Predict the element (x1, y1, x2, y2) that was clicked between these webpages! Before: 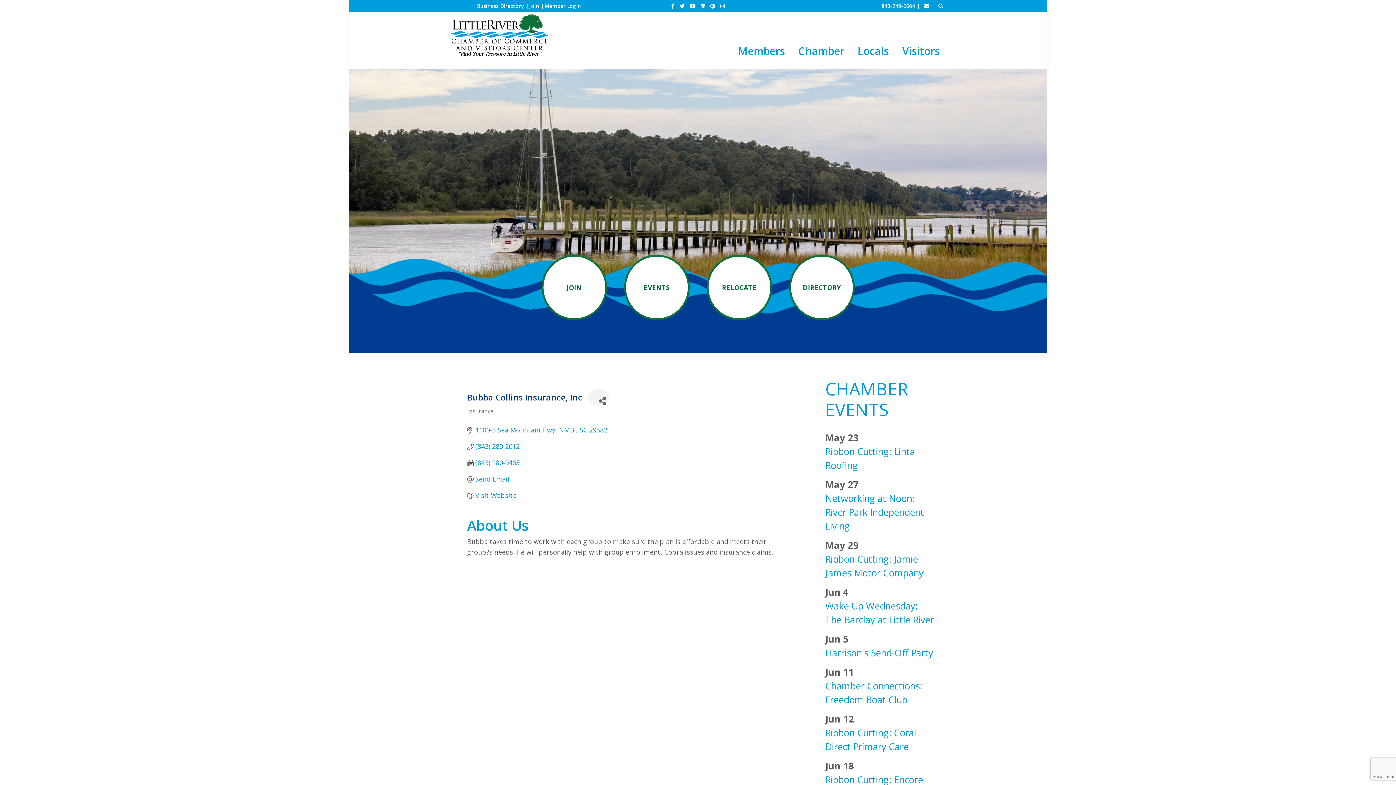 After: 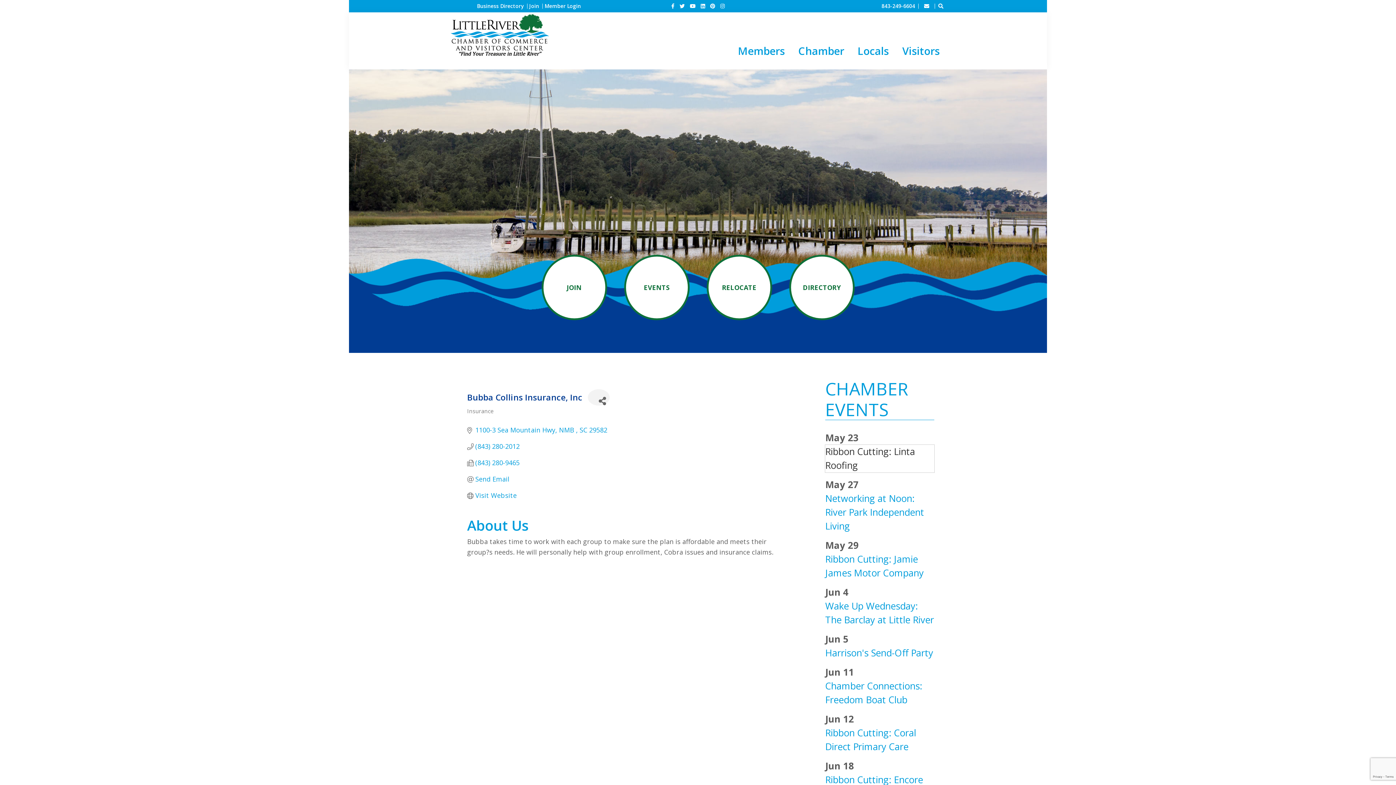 Action: bbox: (825, 445, 934, 472) label: Ribbon Cutting: Linta Roofing